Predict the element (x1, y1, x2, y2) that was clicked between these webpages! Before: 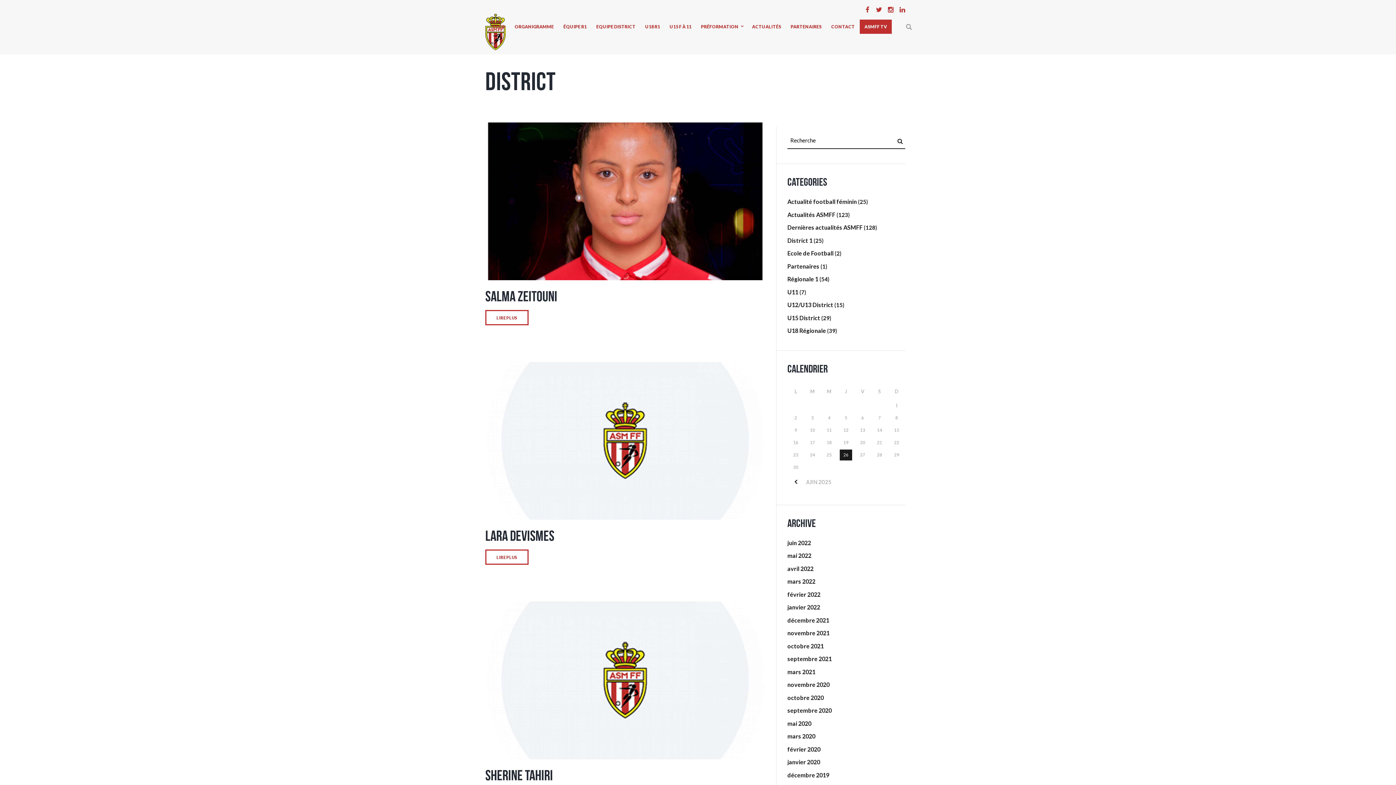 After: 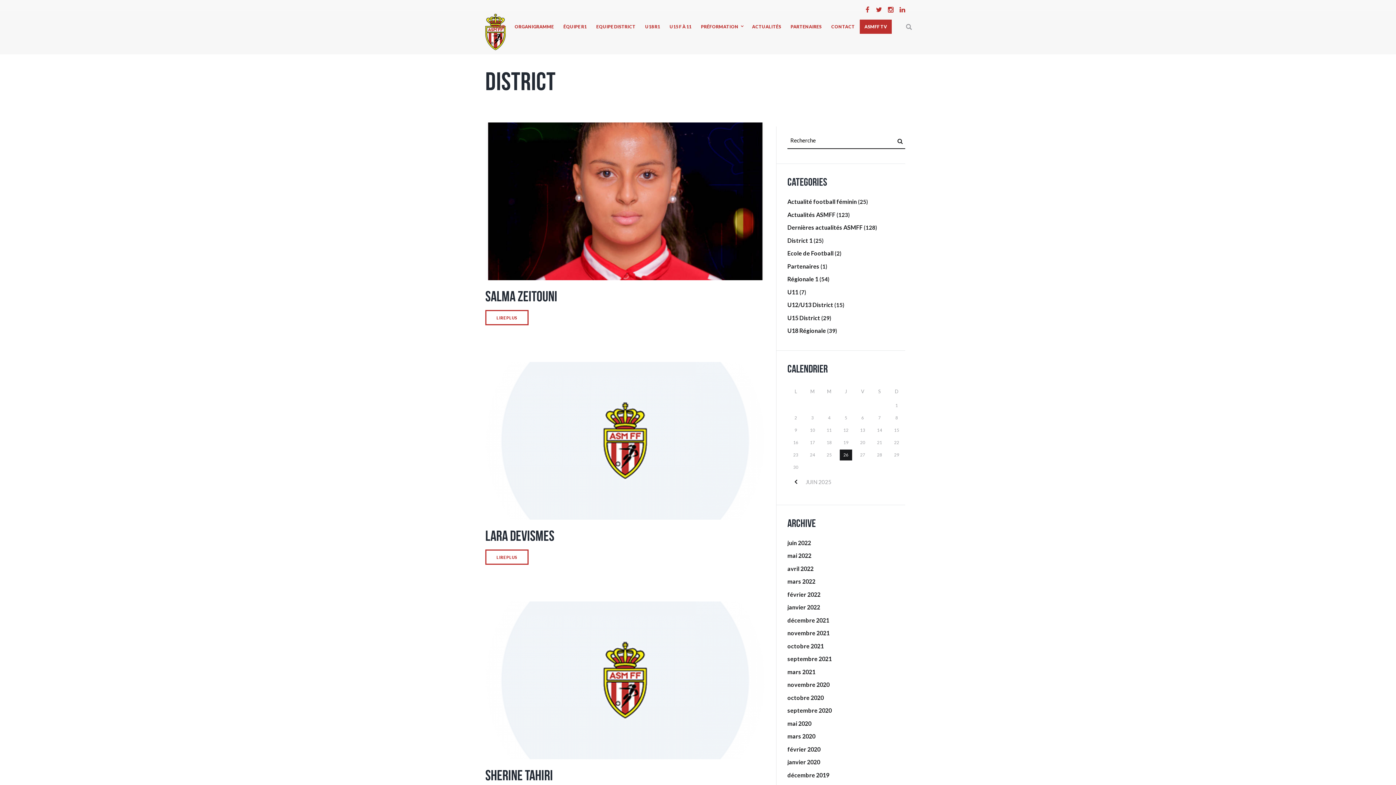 Action: bbox: (886, 4, 895, 13)